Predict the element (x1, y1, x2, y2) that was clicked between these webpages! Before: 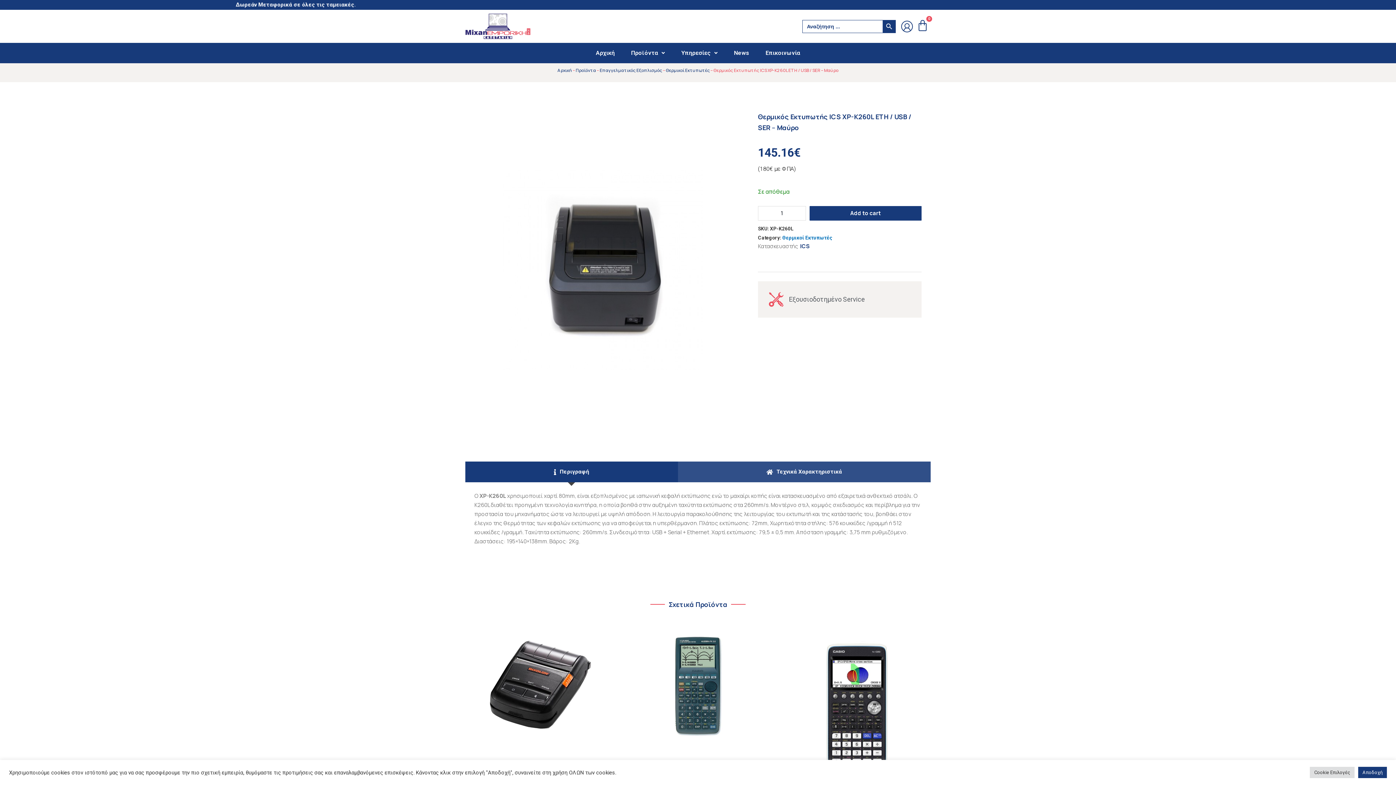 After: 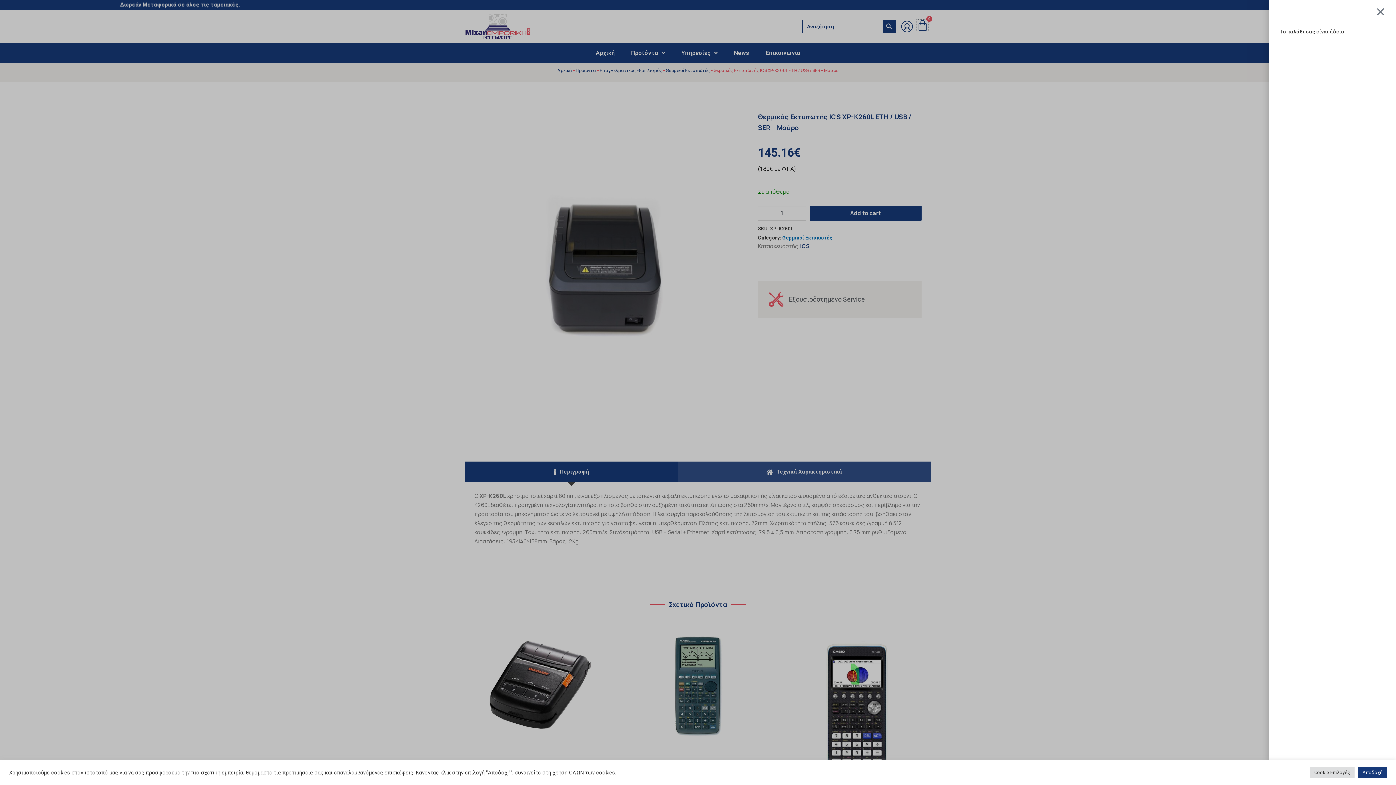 Action: bbox: (916, 19, 928, 31) label: 0
Cart